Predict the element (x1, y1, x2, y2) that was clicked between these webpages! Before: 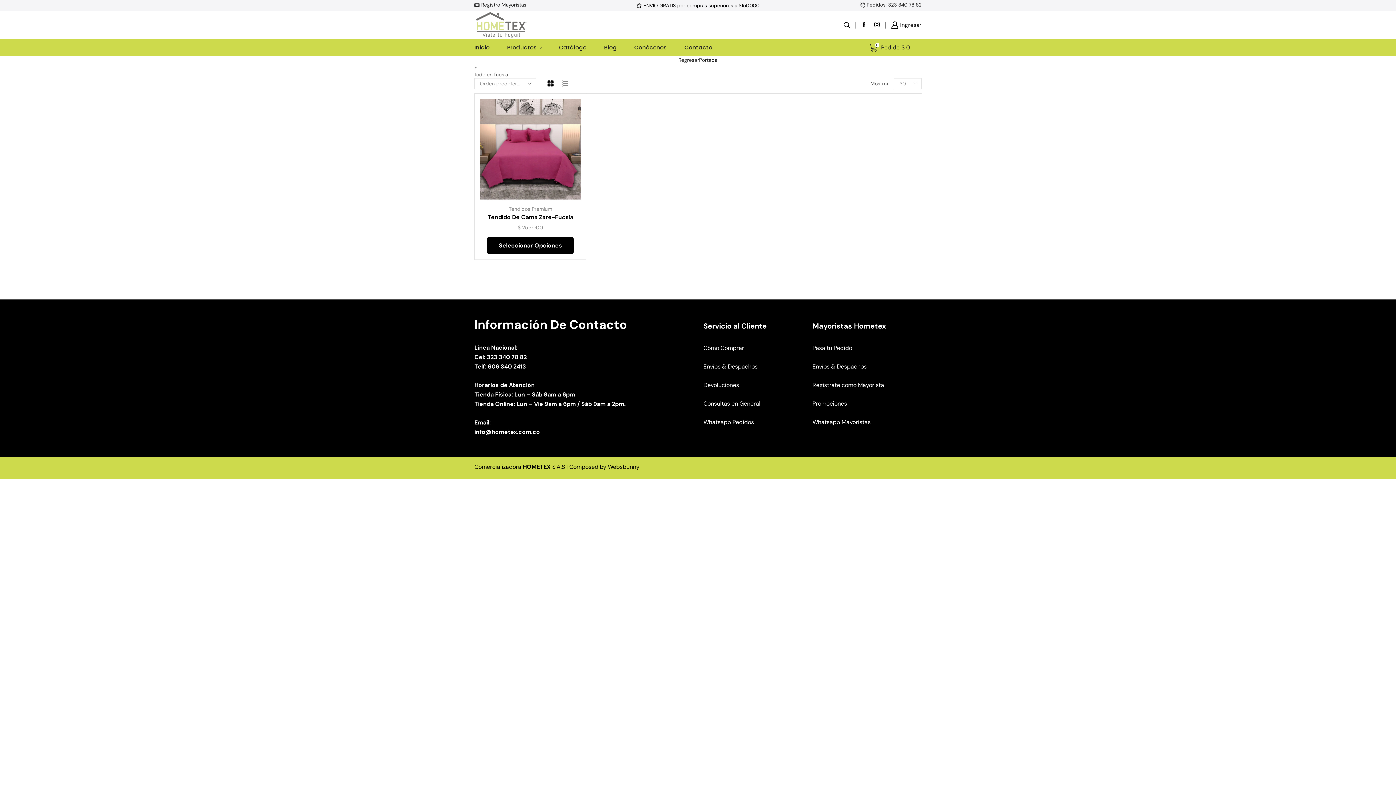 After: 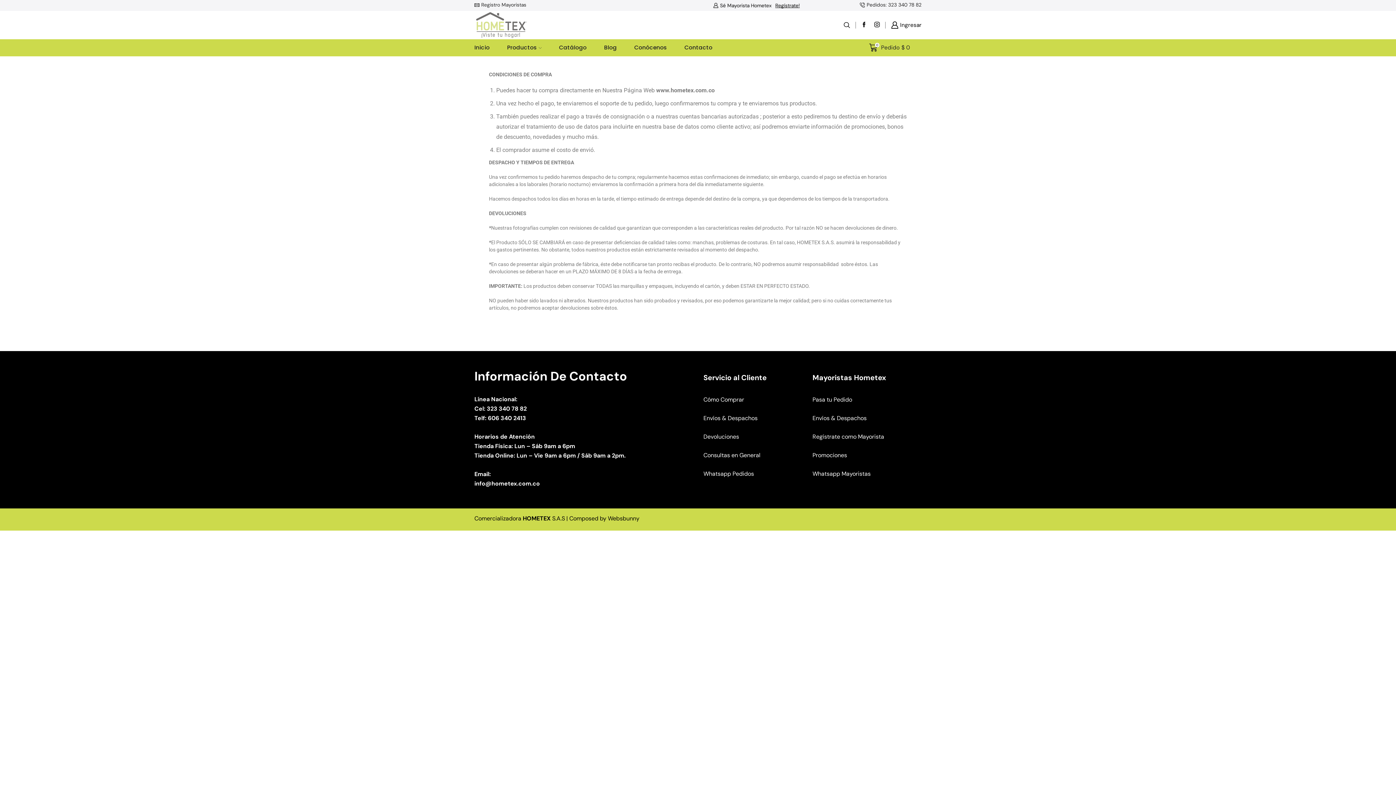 Action: label: Envíos & Despachos bbox: (812, 362, 866, 380)